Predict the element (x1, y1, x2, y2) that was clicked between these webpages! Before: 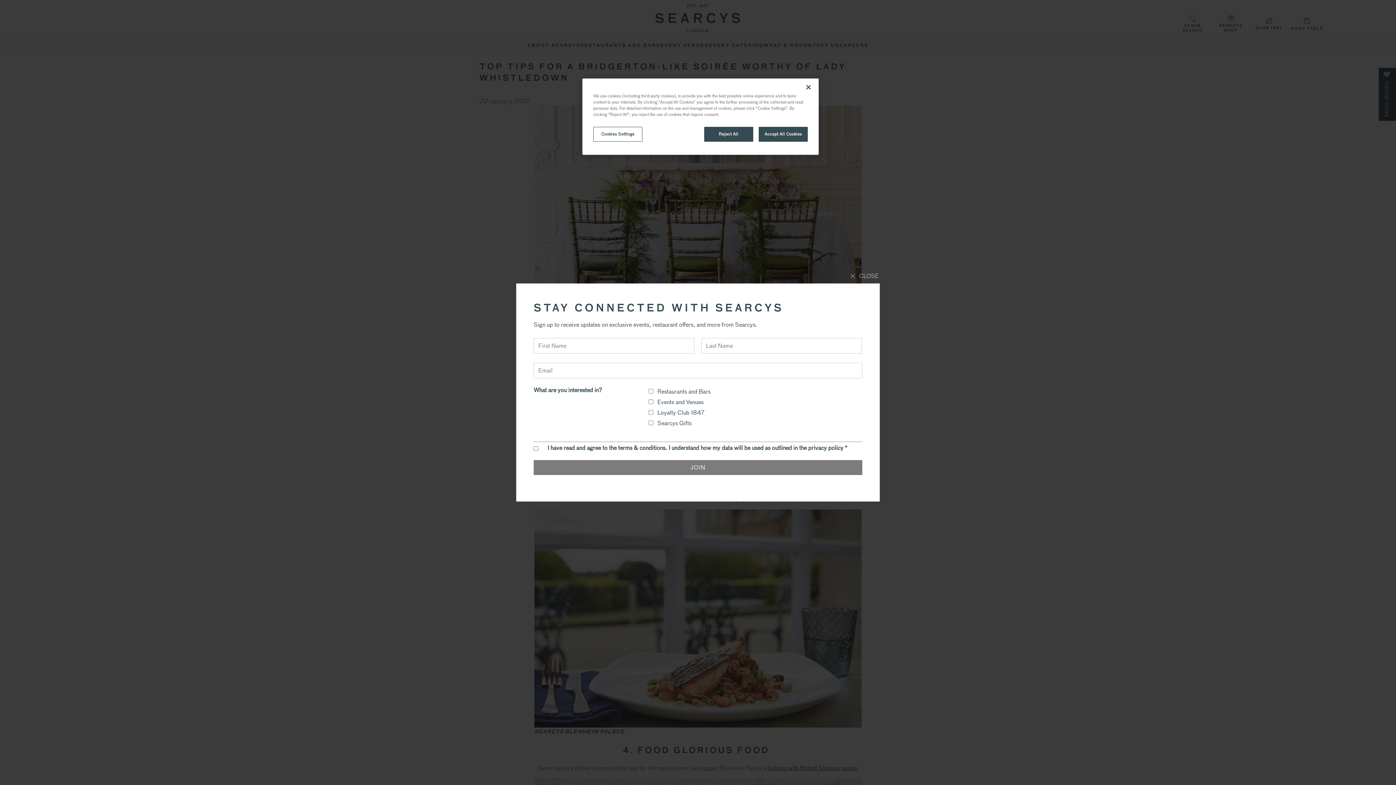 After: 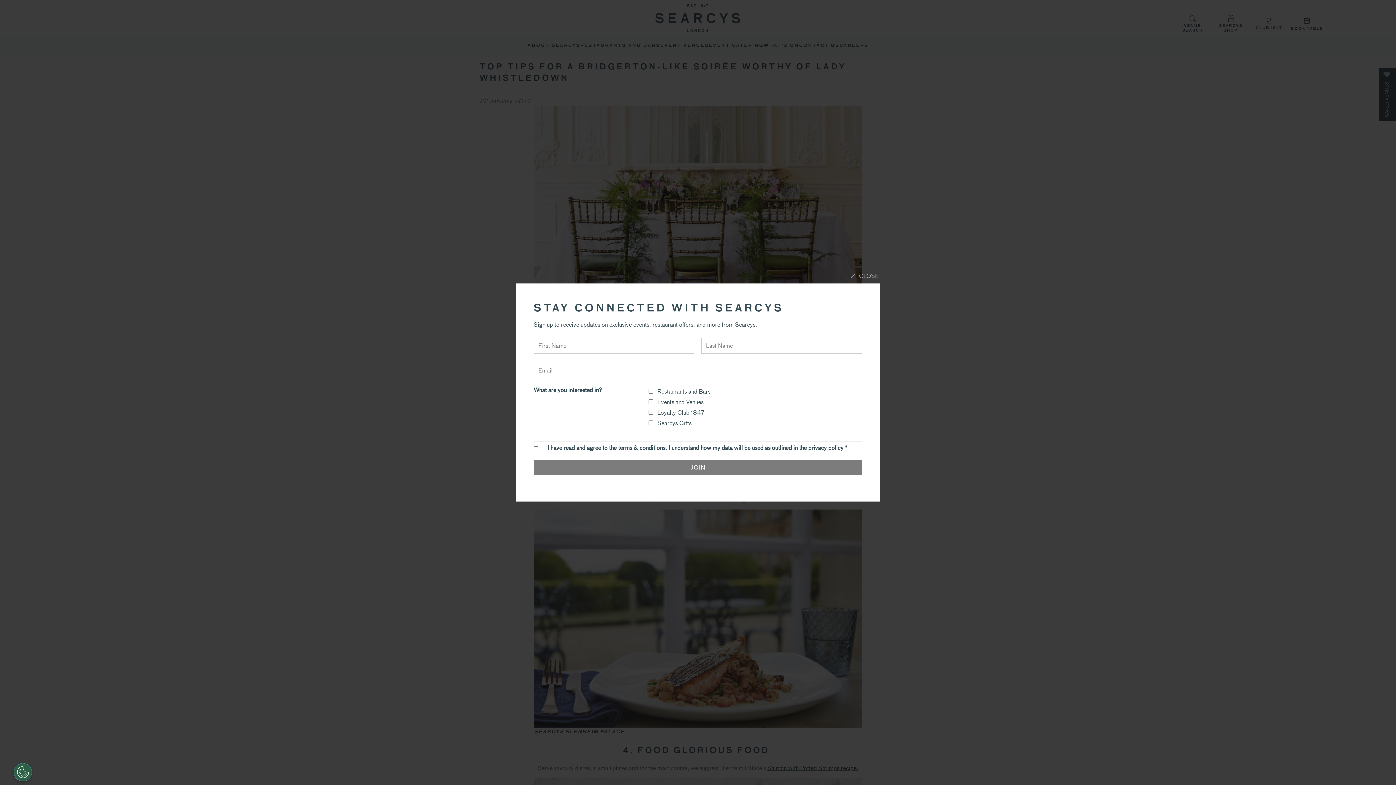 Action: bbox: (800, 79, 816, 95) label: Close